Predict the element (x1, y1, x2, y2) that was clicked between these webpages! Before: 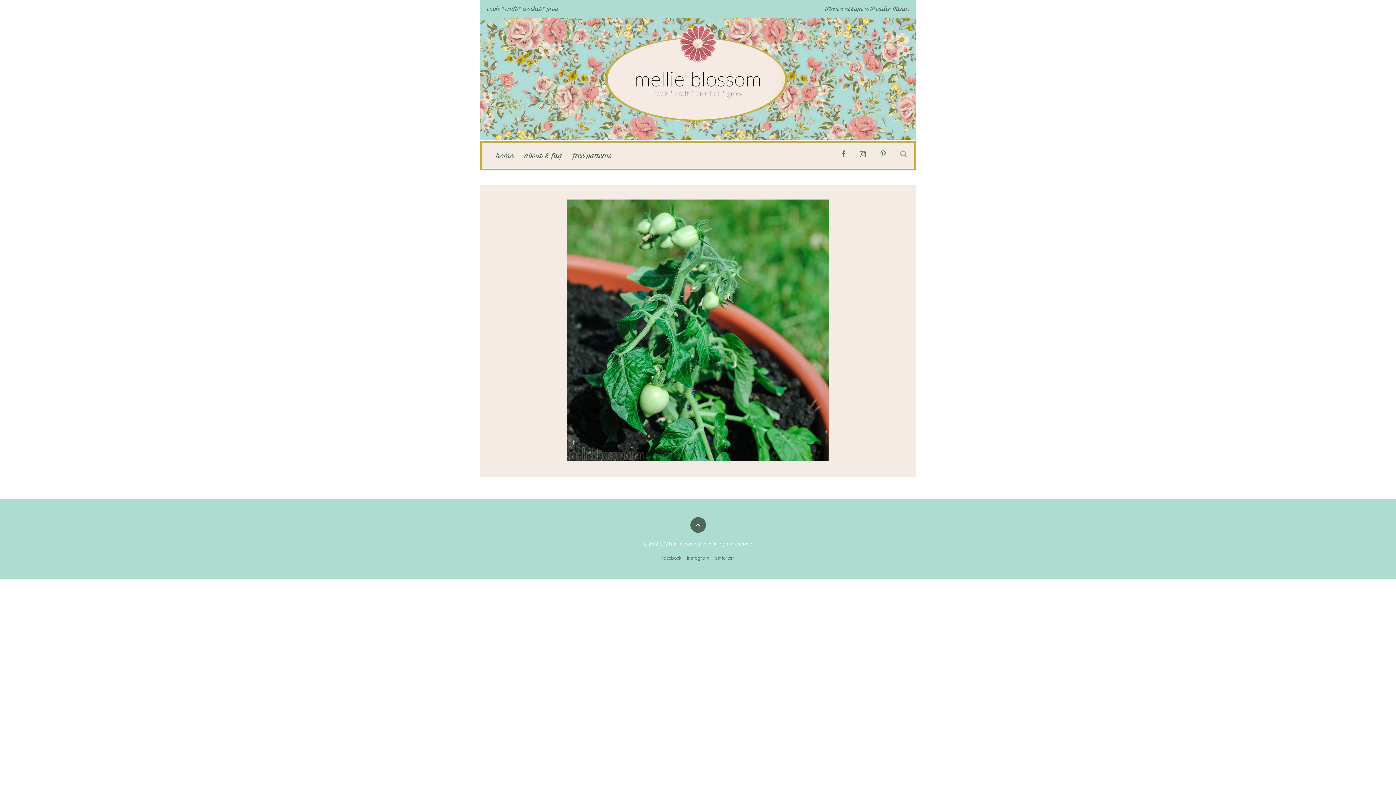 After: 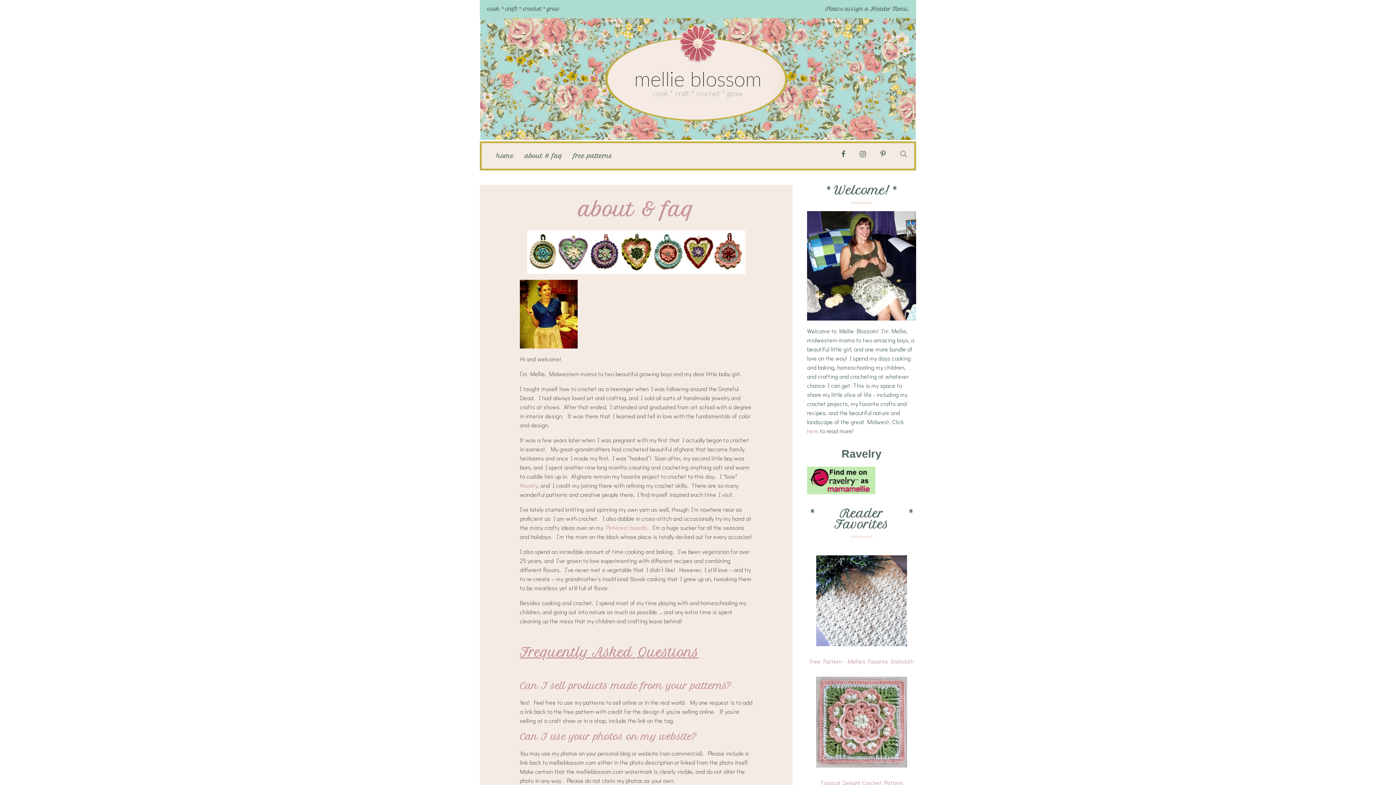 Action: label: about & faq bbox: (524, 116, 562, 196)